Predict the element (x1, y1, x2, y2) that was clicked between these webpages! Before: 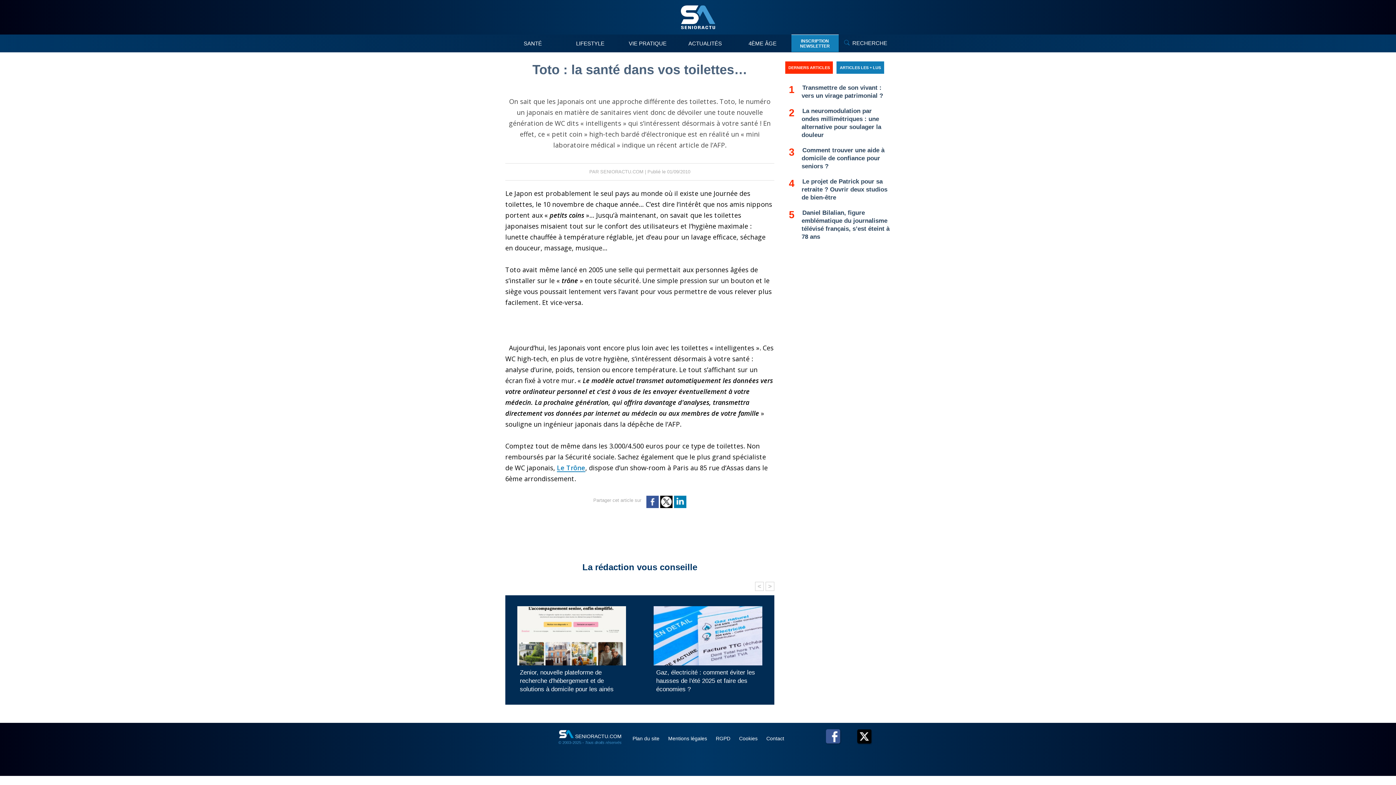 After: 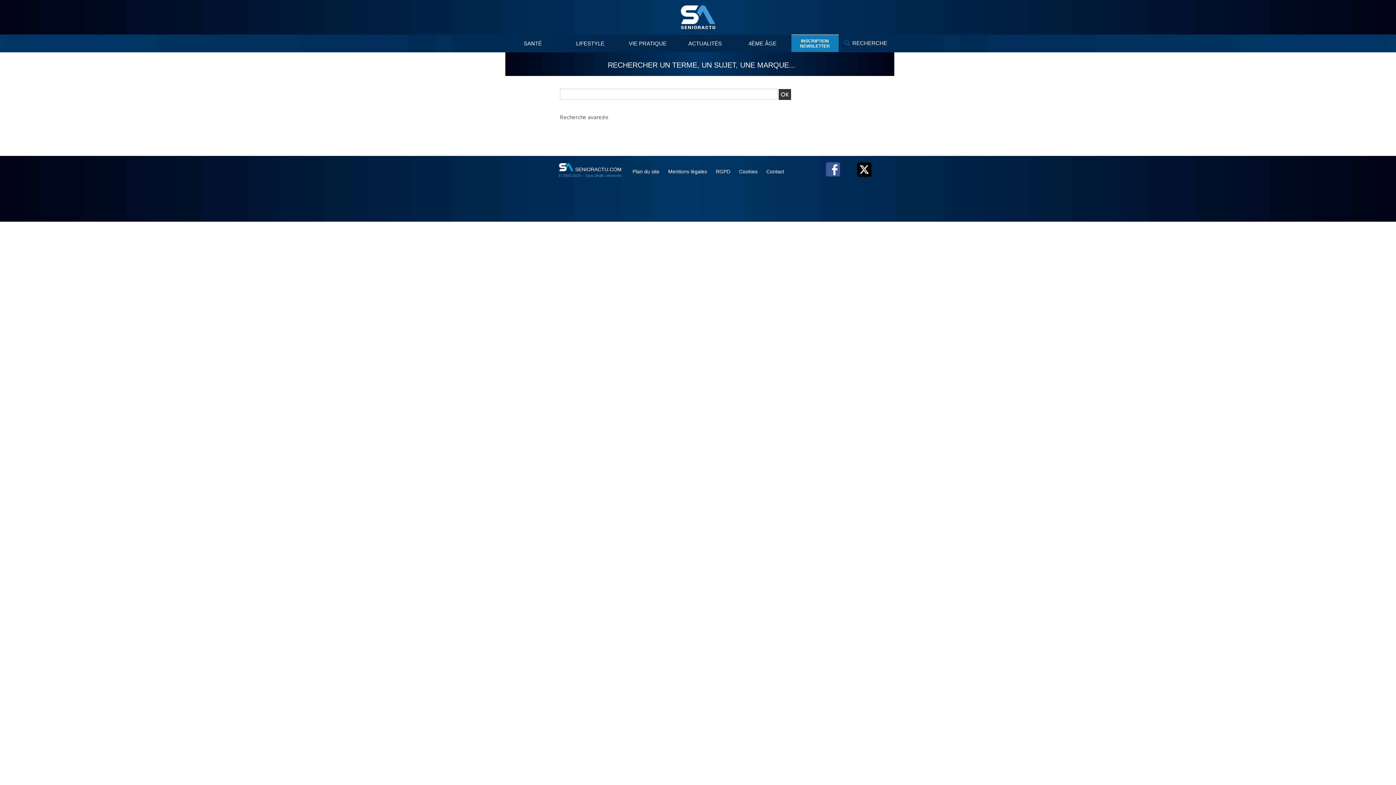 Action: bbox: (838, 34, 892, 51) label: RECHERCHE